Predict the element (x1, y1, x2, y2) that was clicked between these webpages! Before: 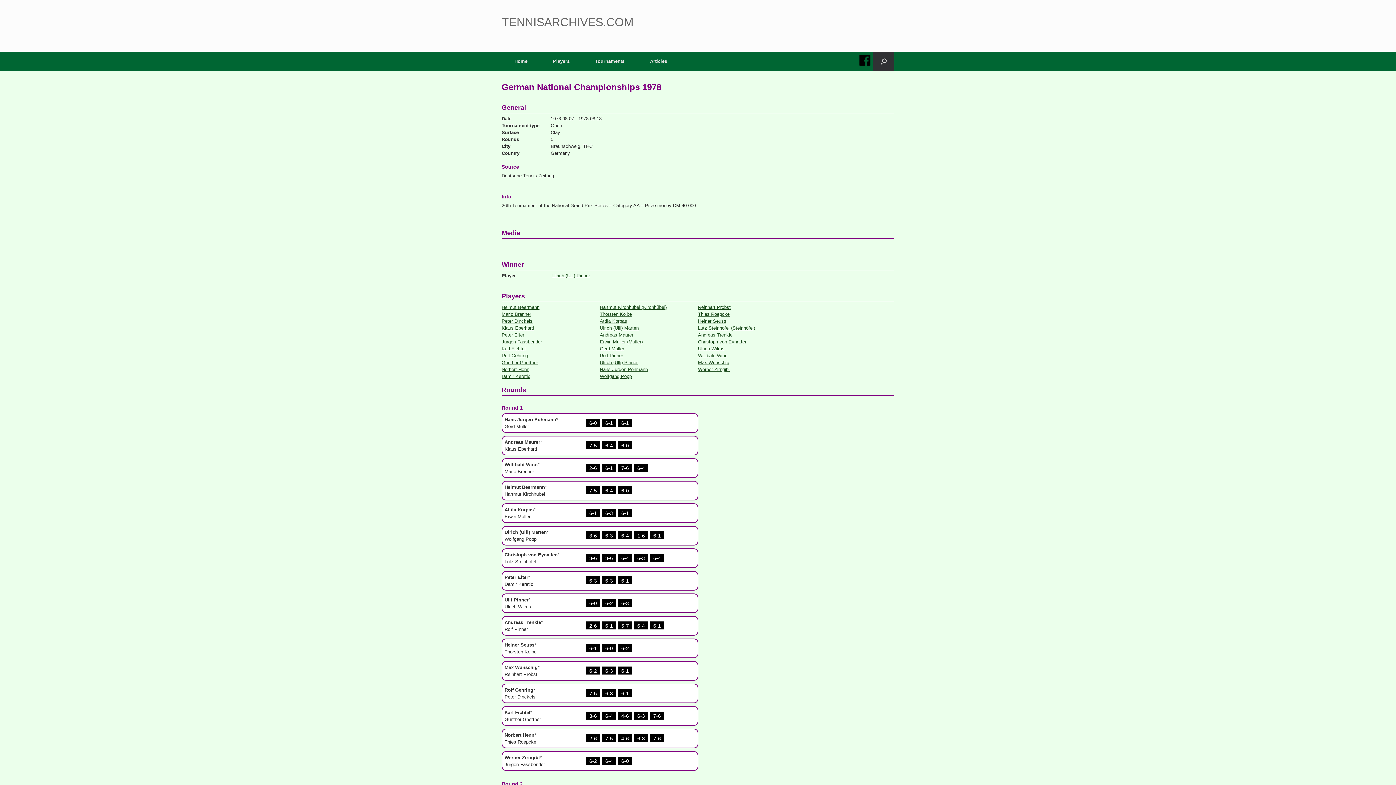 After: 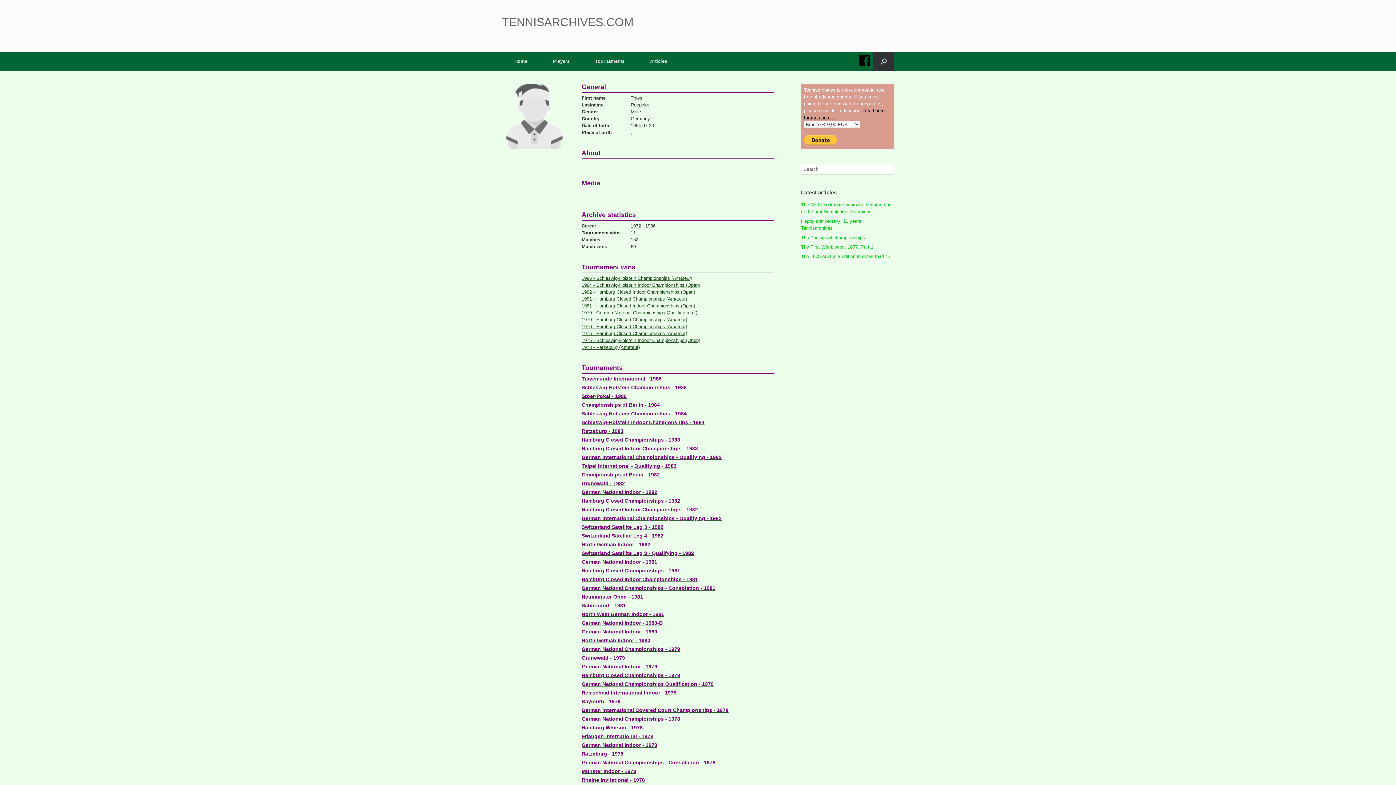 Action: label: Thies Roepcke bbox: (698, 311, 729, 317)